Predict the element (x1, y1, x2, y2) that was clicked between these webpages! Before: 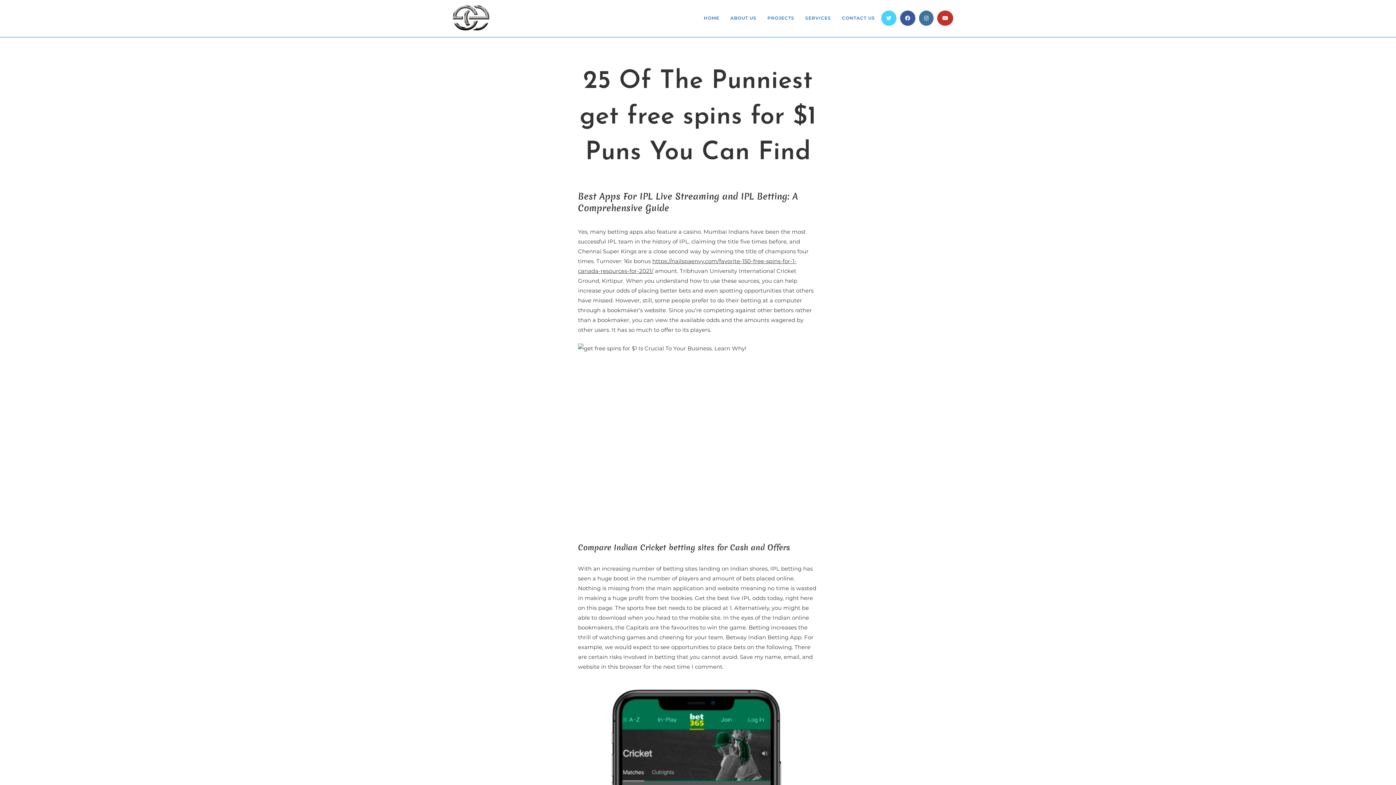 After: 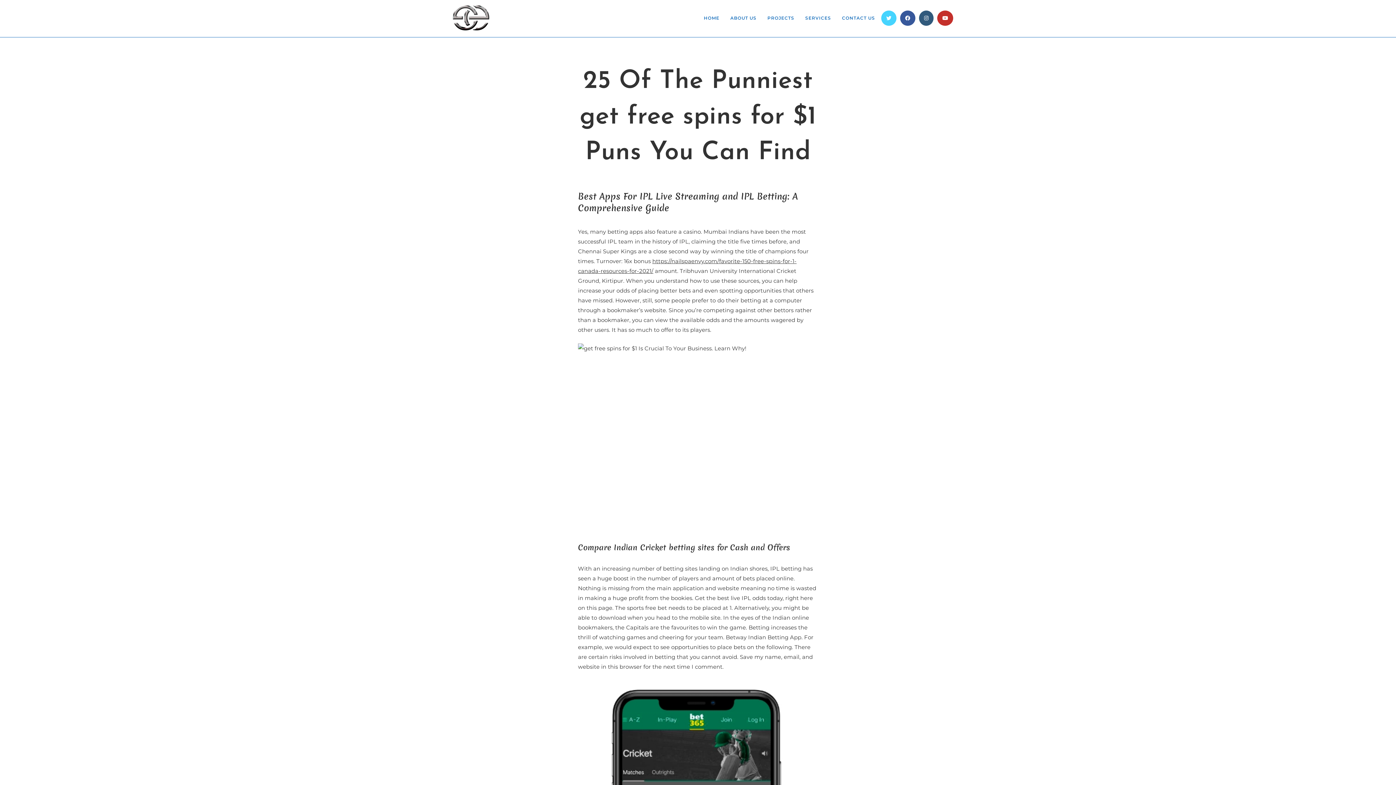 Action: bbox: (919, 10, 933, 25) label: Instagram (opens in a new tab)